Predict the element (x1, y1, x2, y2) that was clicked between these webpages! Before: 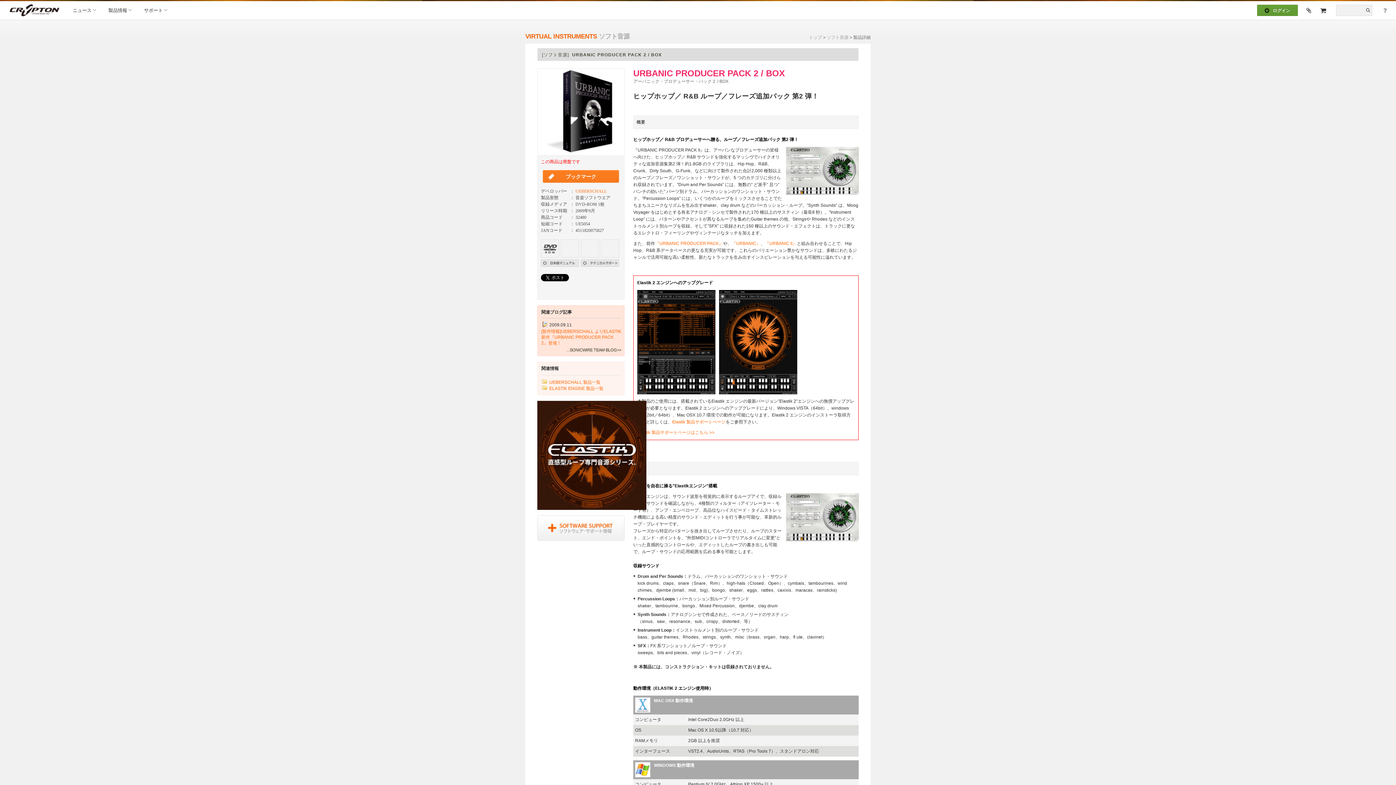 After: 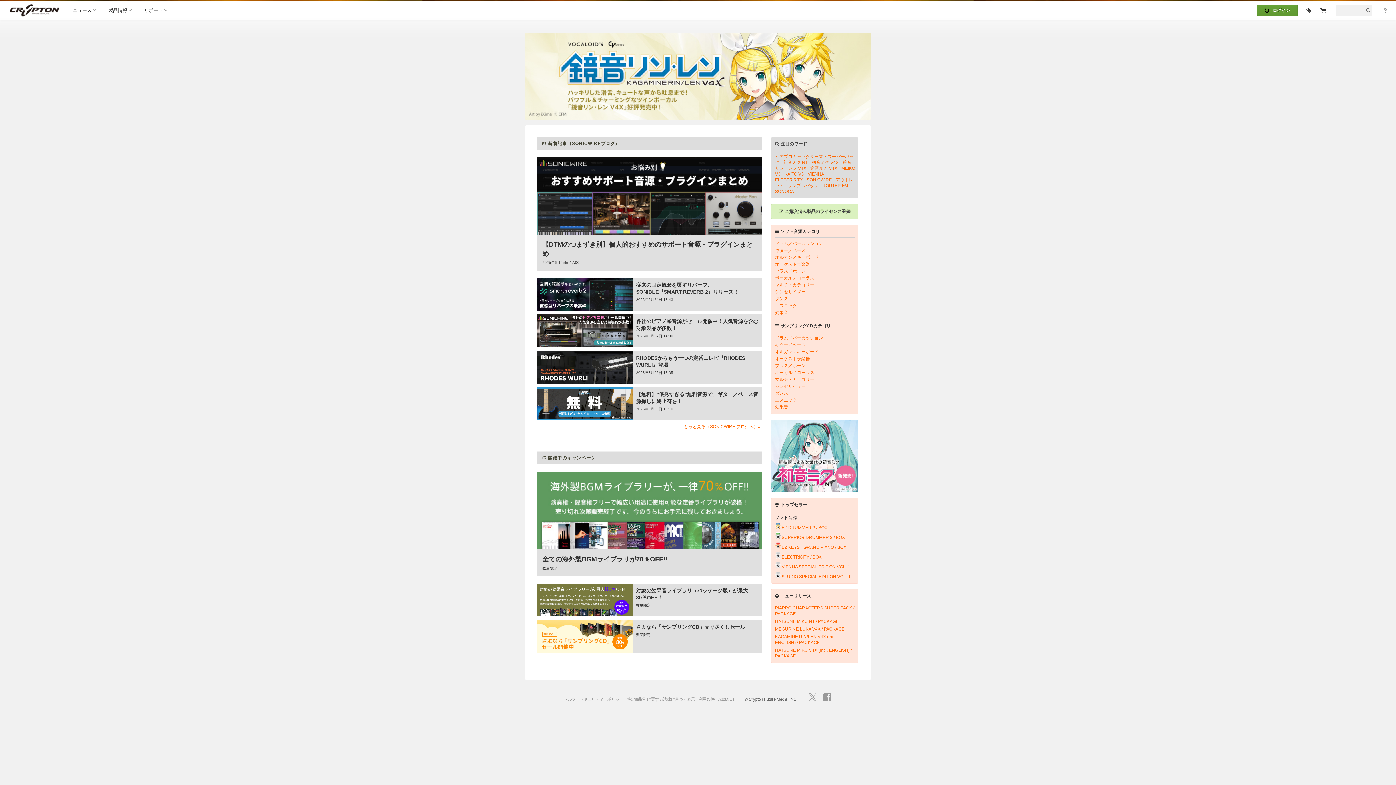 Action: bbox: (809, 34, 822, 40) label: トップ